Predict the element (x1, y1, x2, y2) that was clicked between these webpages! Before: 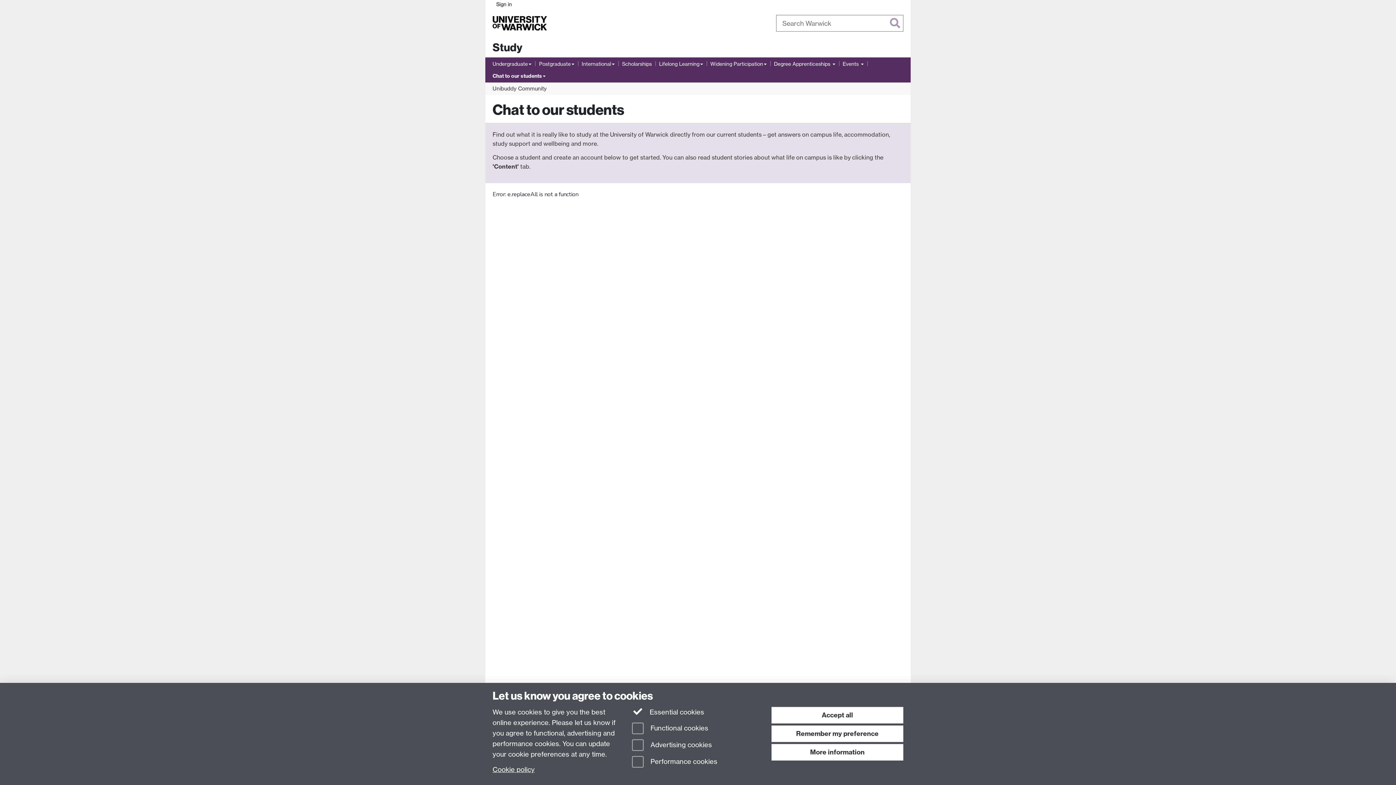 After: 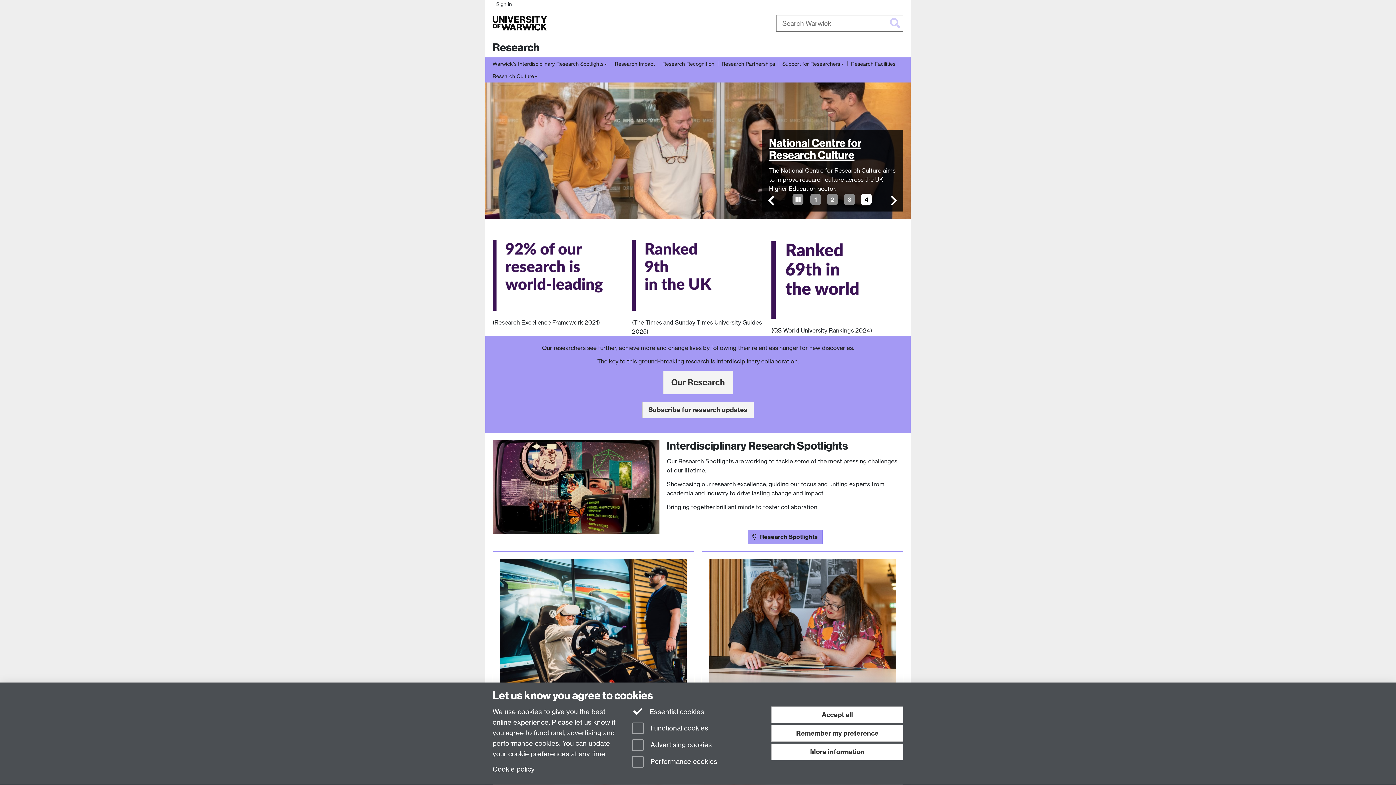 Action: bbox: (573, 18, 603, 27) label: Research